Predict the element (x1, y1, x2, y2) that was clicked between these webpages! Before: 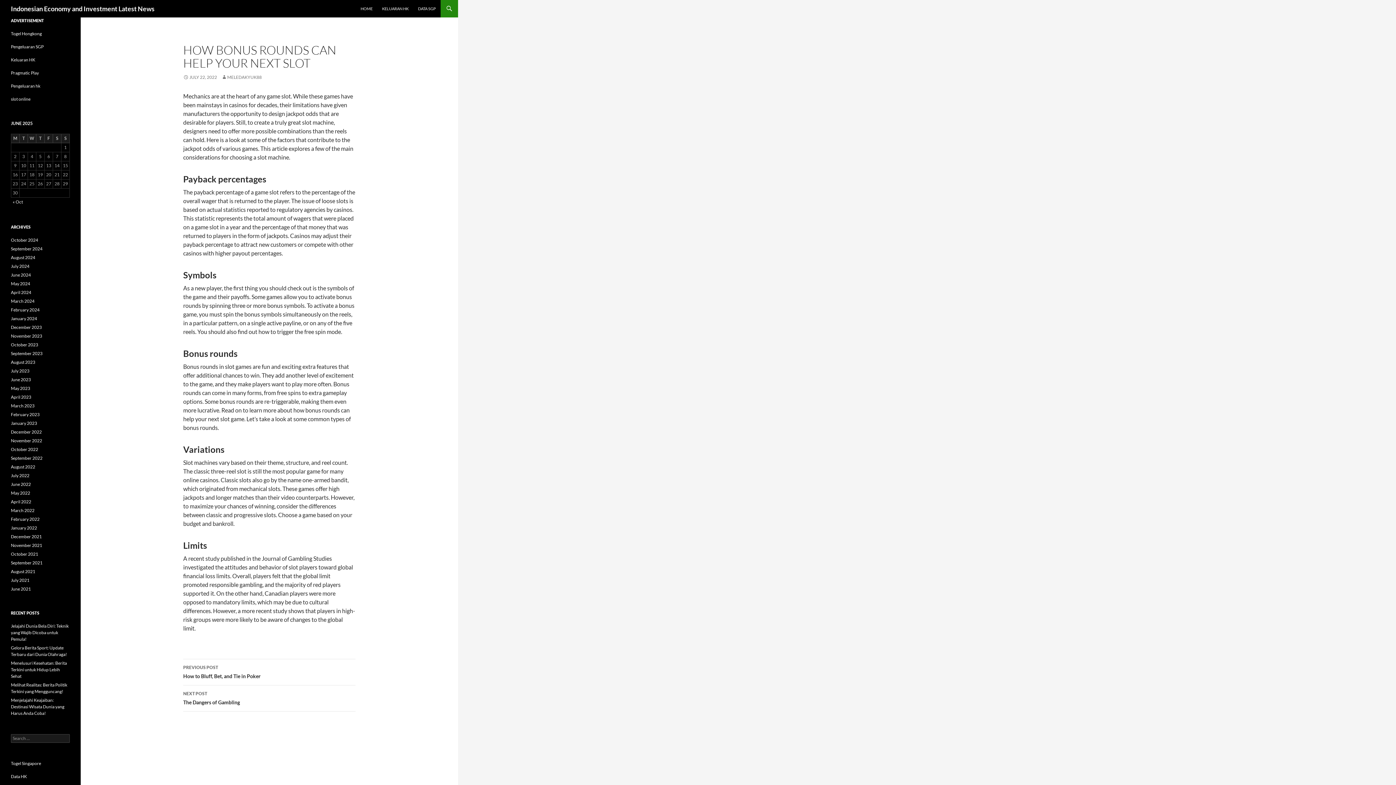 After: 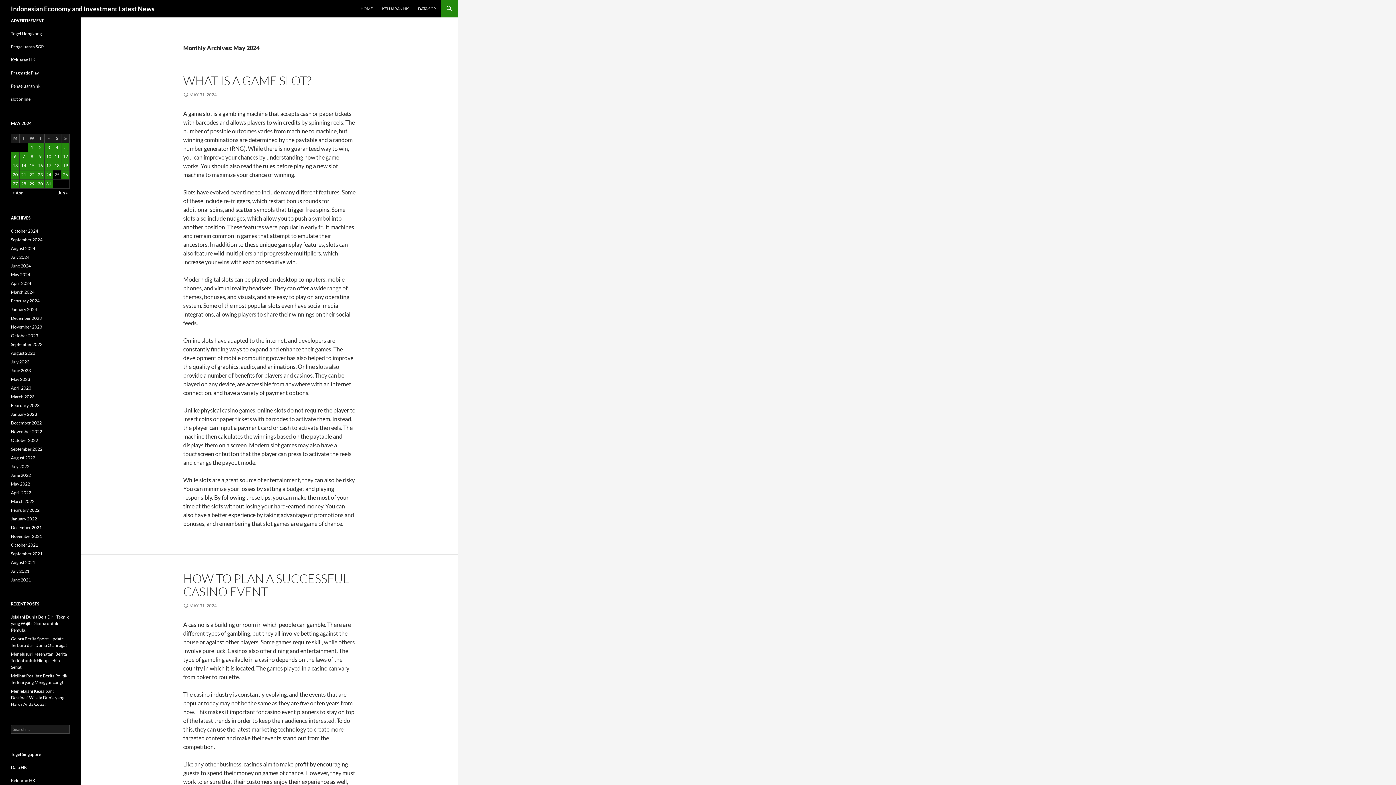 Action: label: May 2024 bbox: (10, 281, 30, 286)